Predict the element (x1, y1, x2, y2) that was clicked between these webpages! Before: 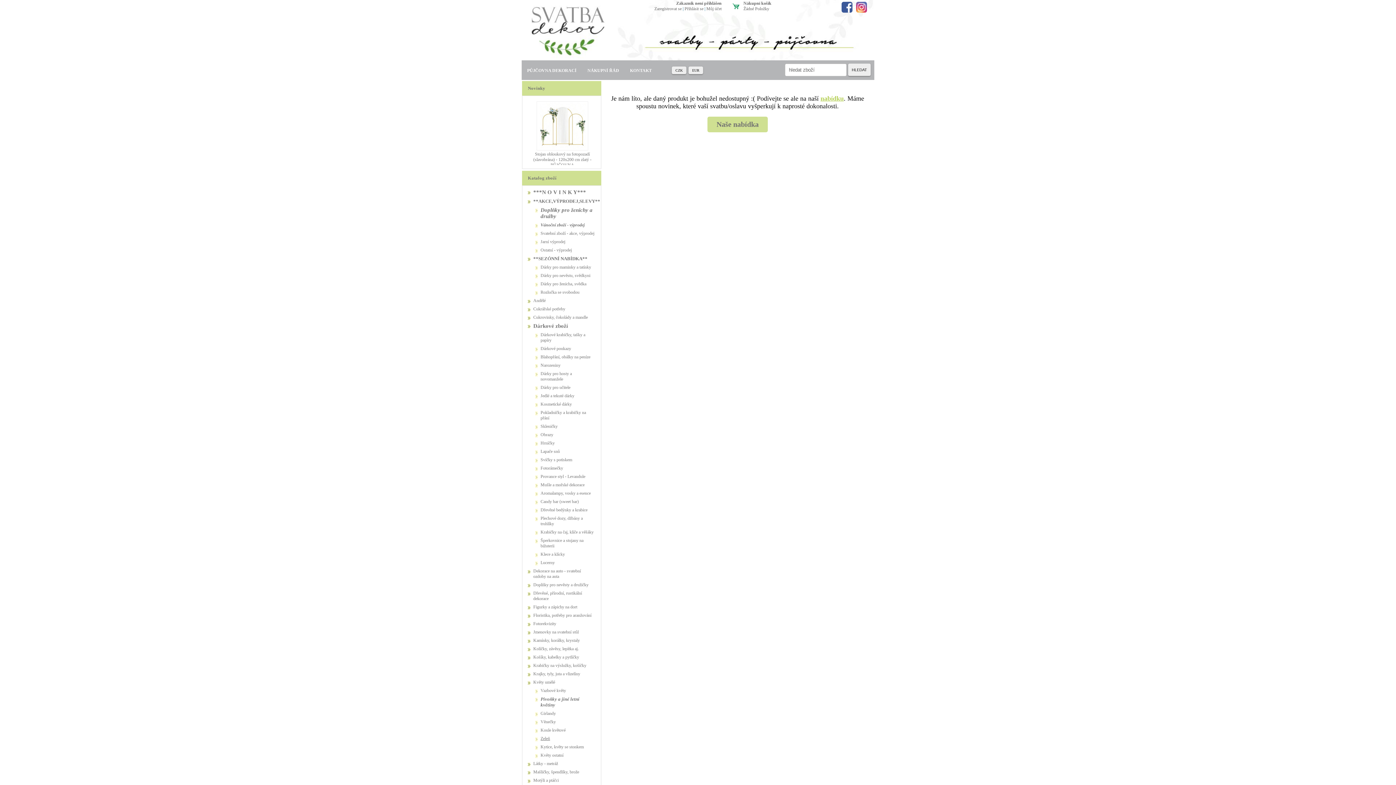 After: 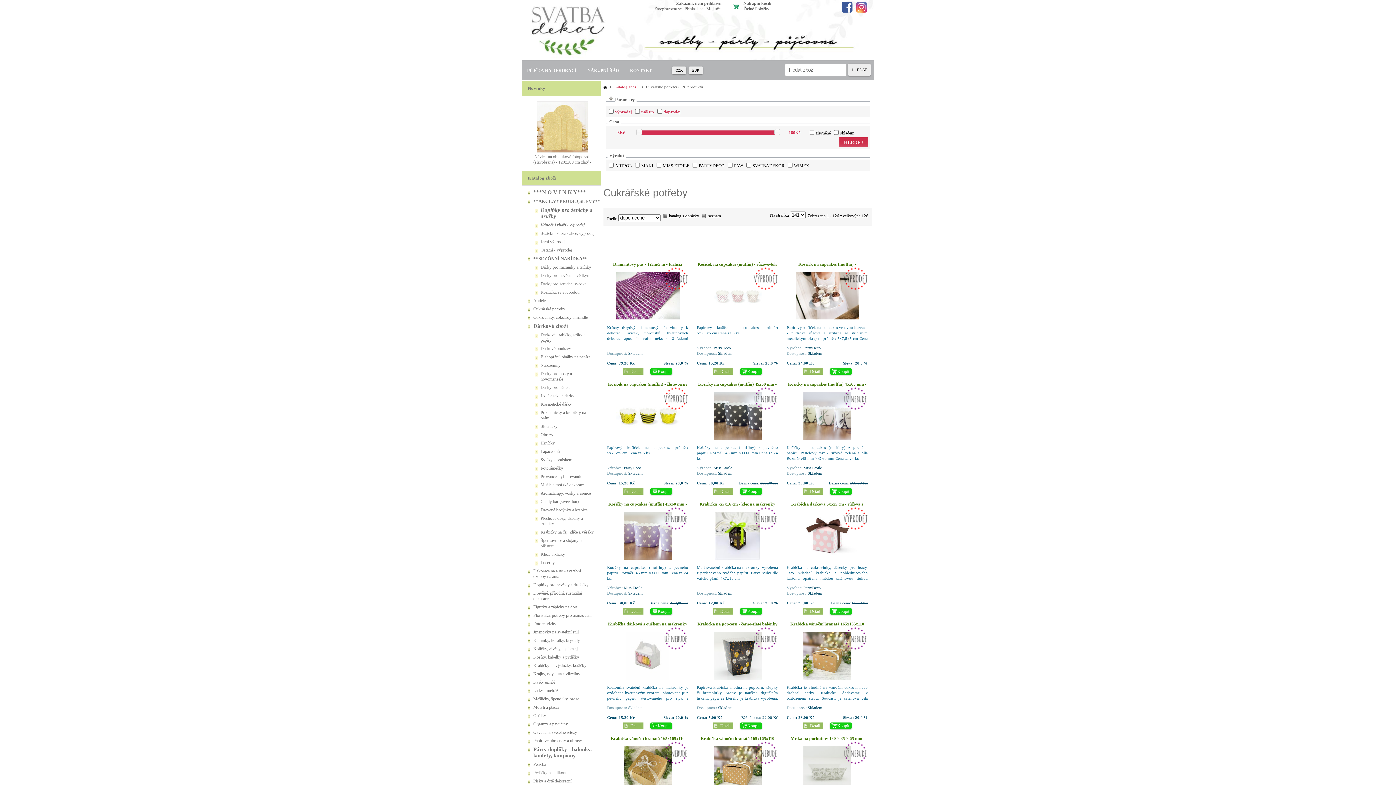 Action: bbox: (526, 306, 597, 312) label: Cukrářské potřeby